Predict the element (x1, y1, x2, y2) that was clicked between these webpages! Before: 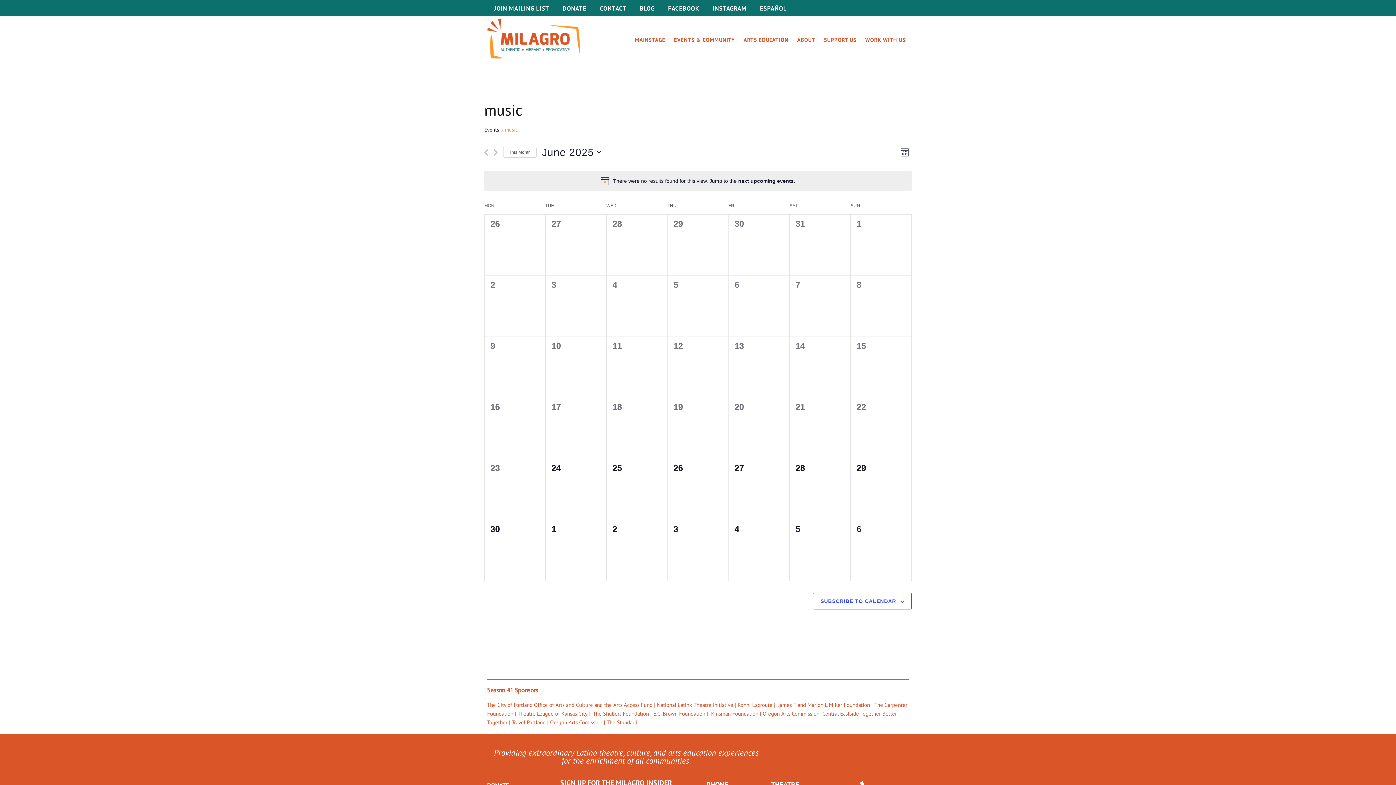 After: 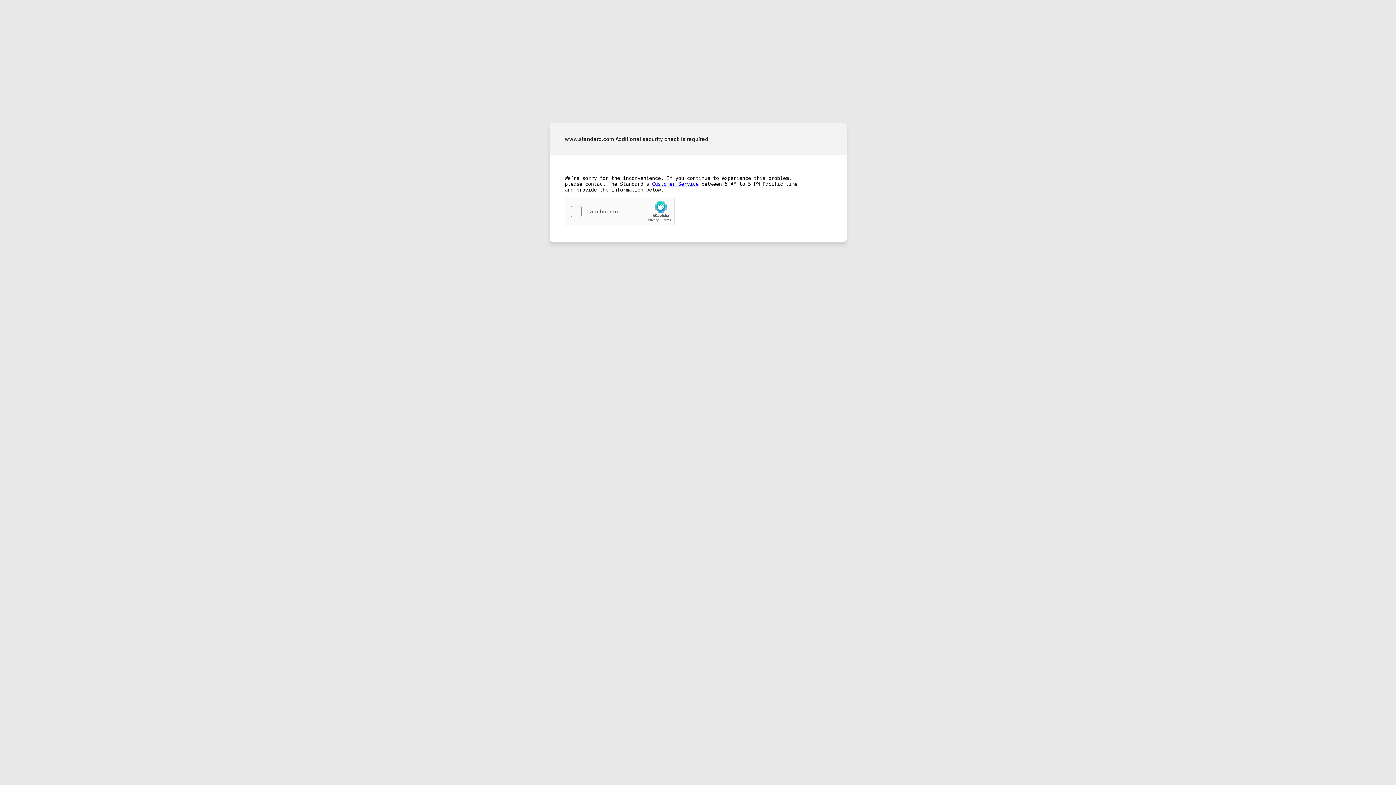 Action: label: The Standard bbox: (606, 719, 637, 726)